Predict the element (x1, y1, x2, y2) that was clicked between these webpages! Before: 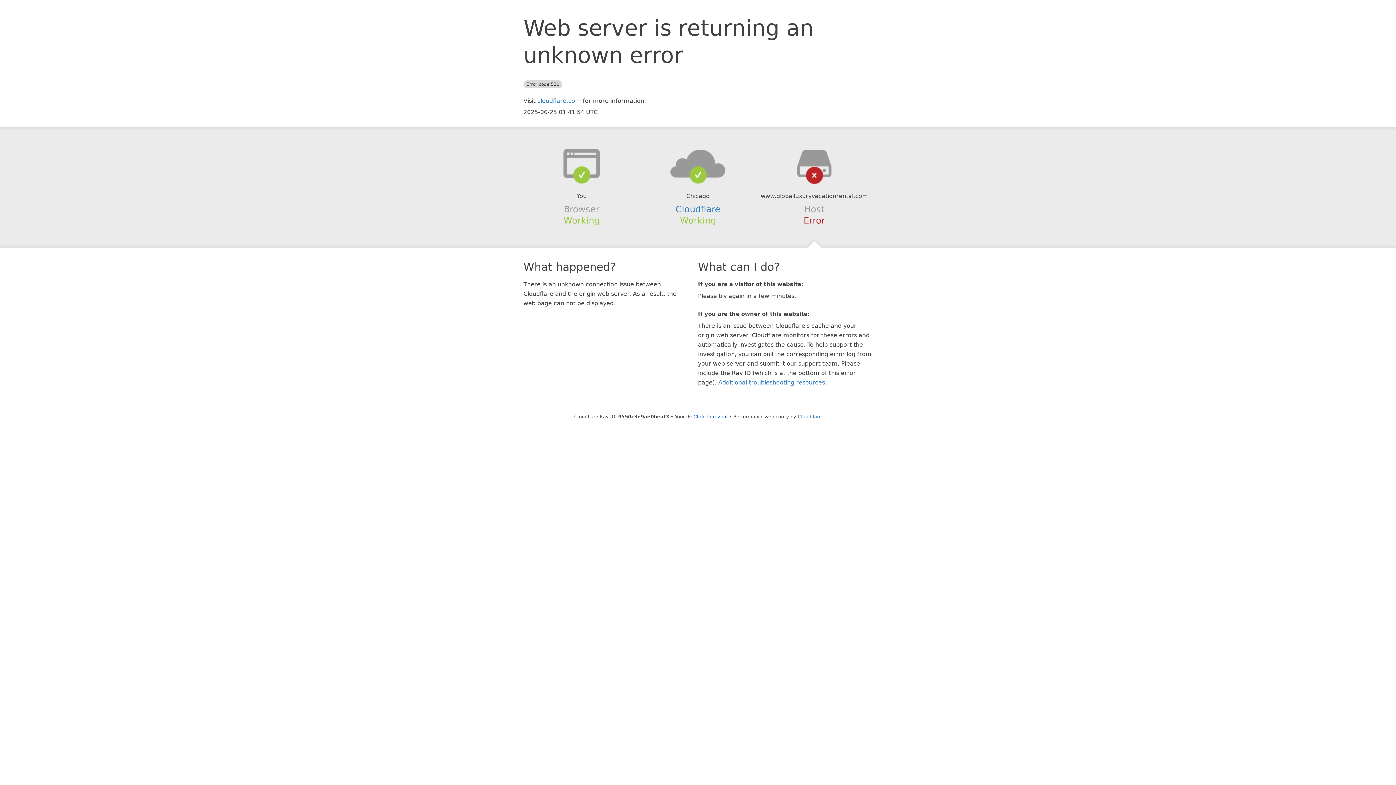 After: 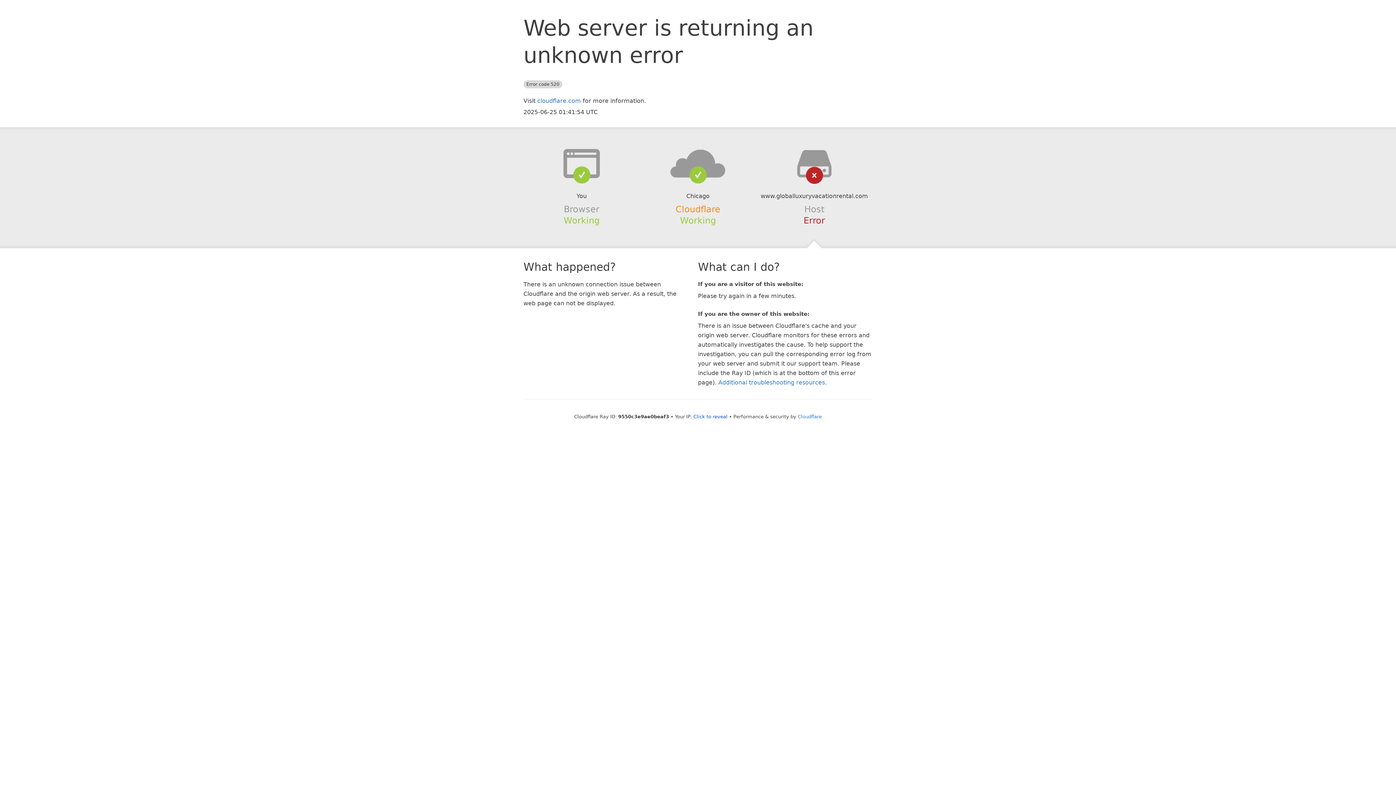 Action: label: Cloudflare bbox: (675, 204, 720, 214)